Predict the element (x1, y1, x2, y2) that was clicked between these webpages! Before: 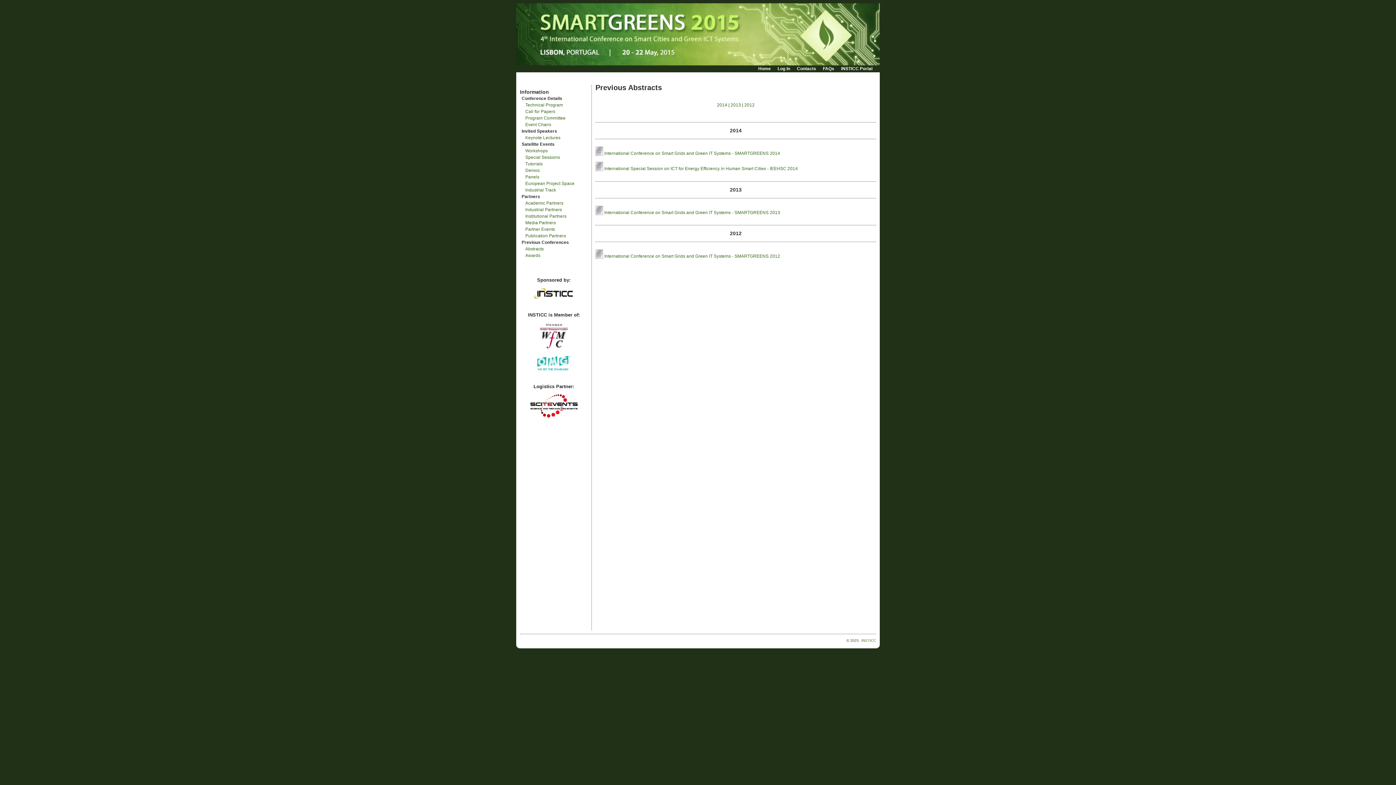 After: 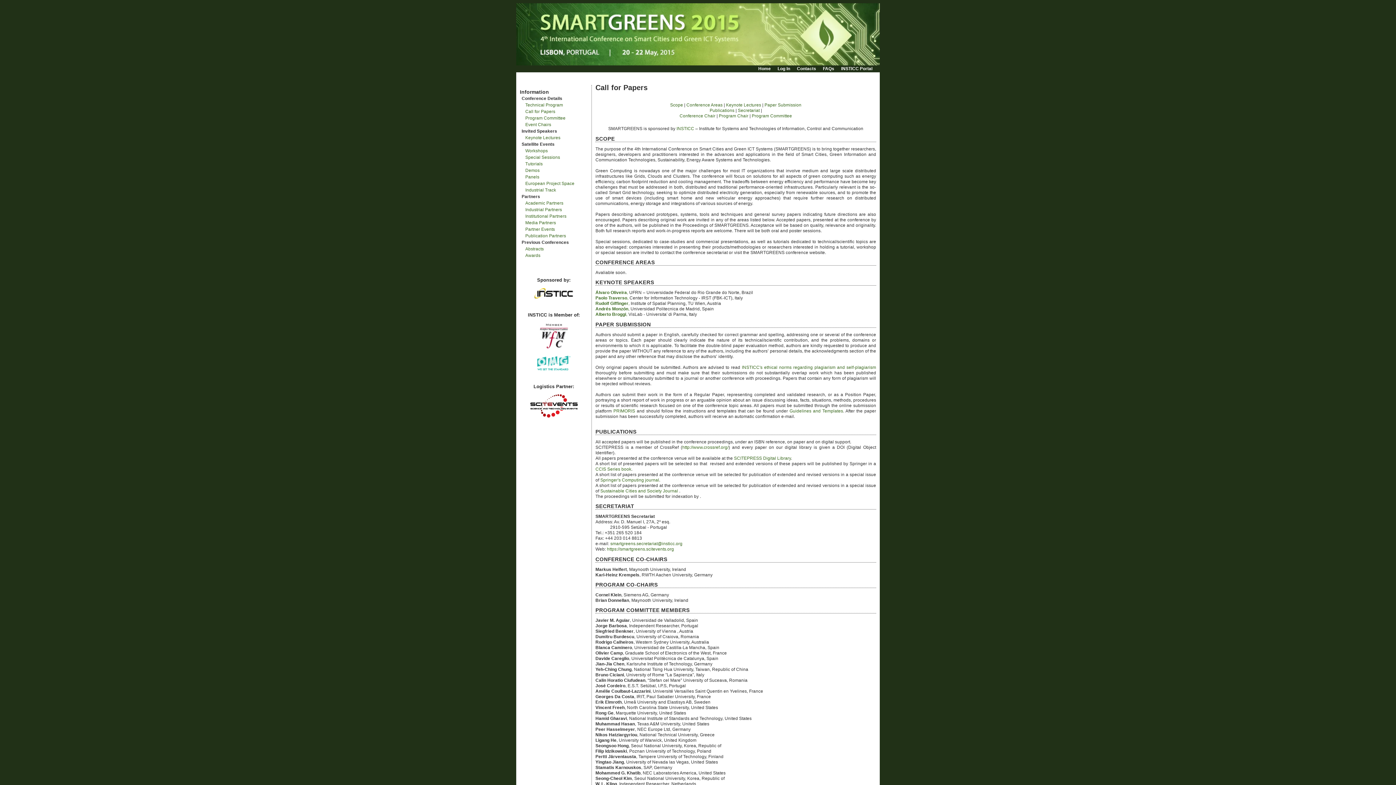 Action: label: Call for Papers bbox: (520, 108, 588, 114)